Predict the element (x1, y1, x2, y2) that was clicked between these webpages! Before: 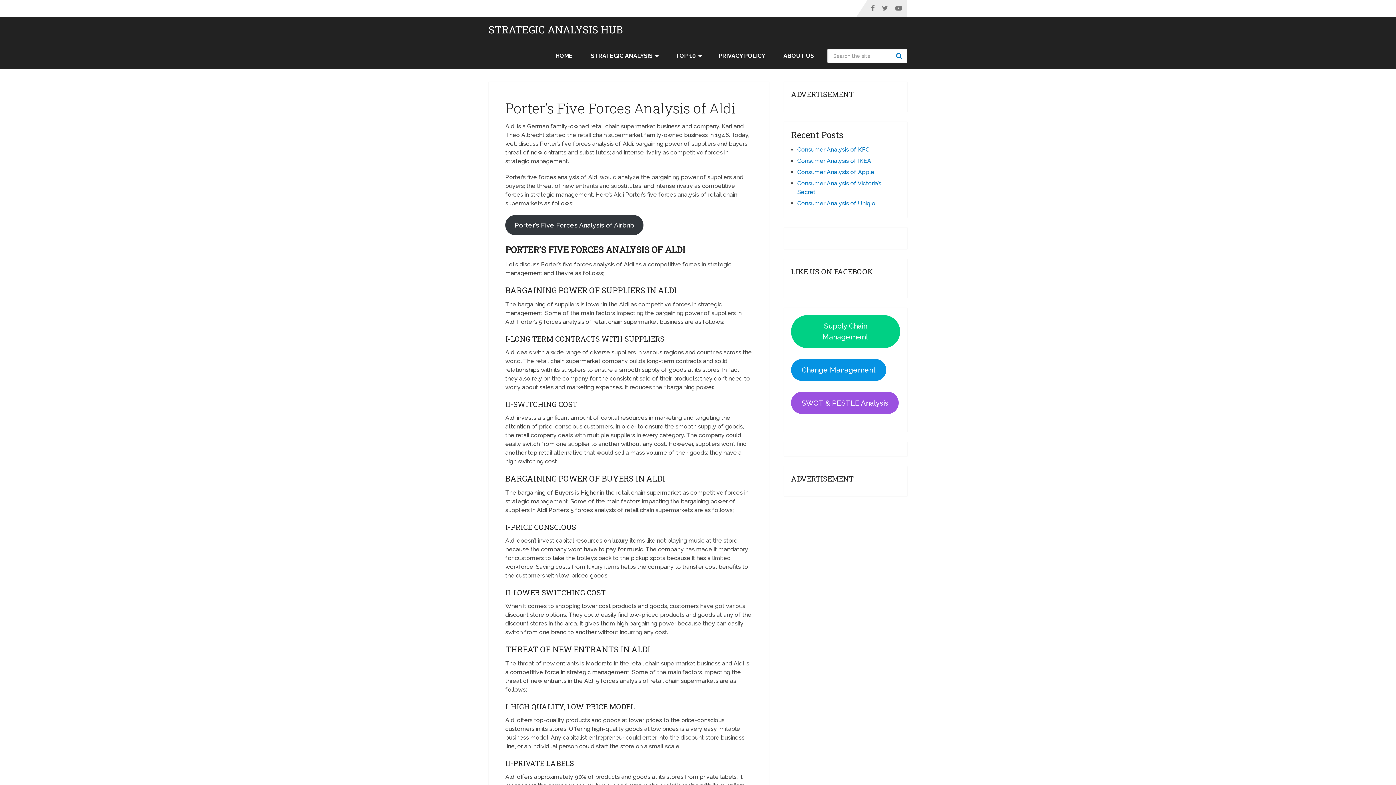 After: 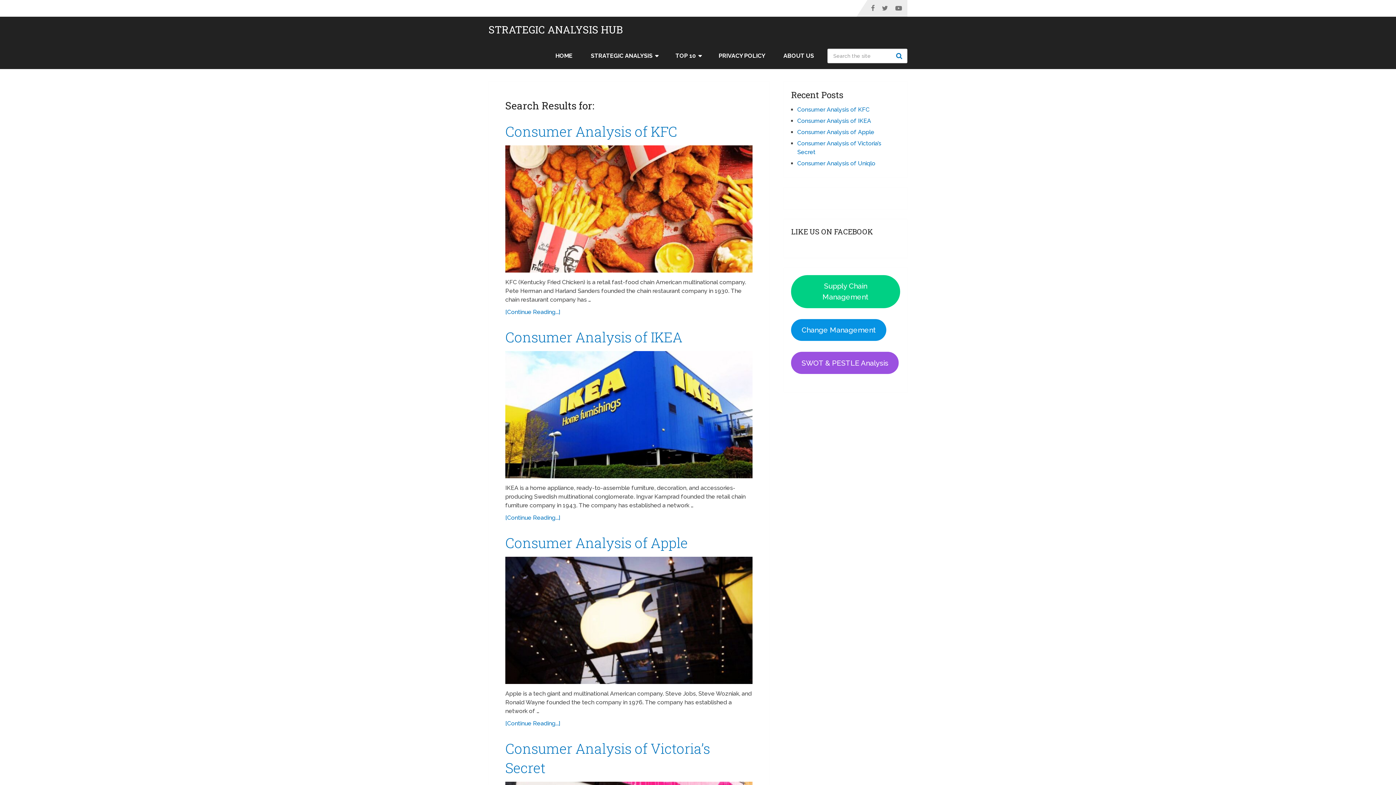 Action: label: Search bbox: (893, 48, 907, 63)